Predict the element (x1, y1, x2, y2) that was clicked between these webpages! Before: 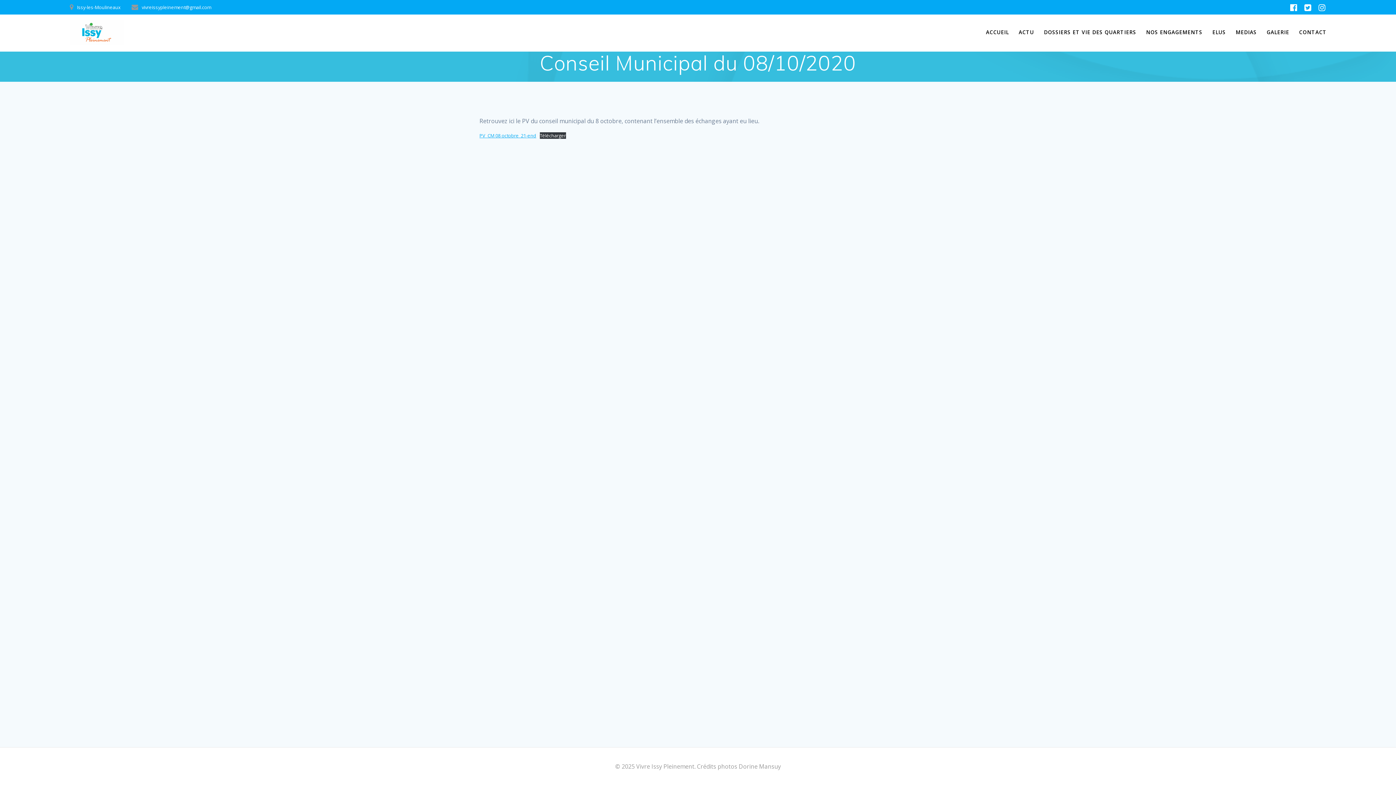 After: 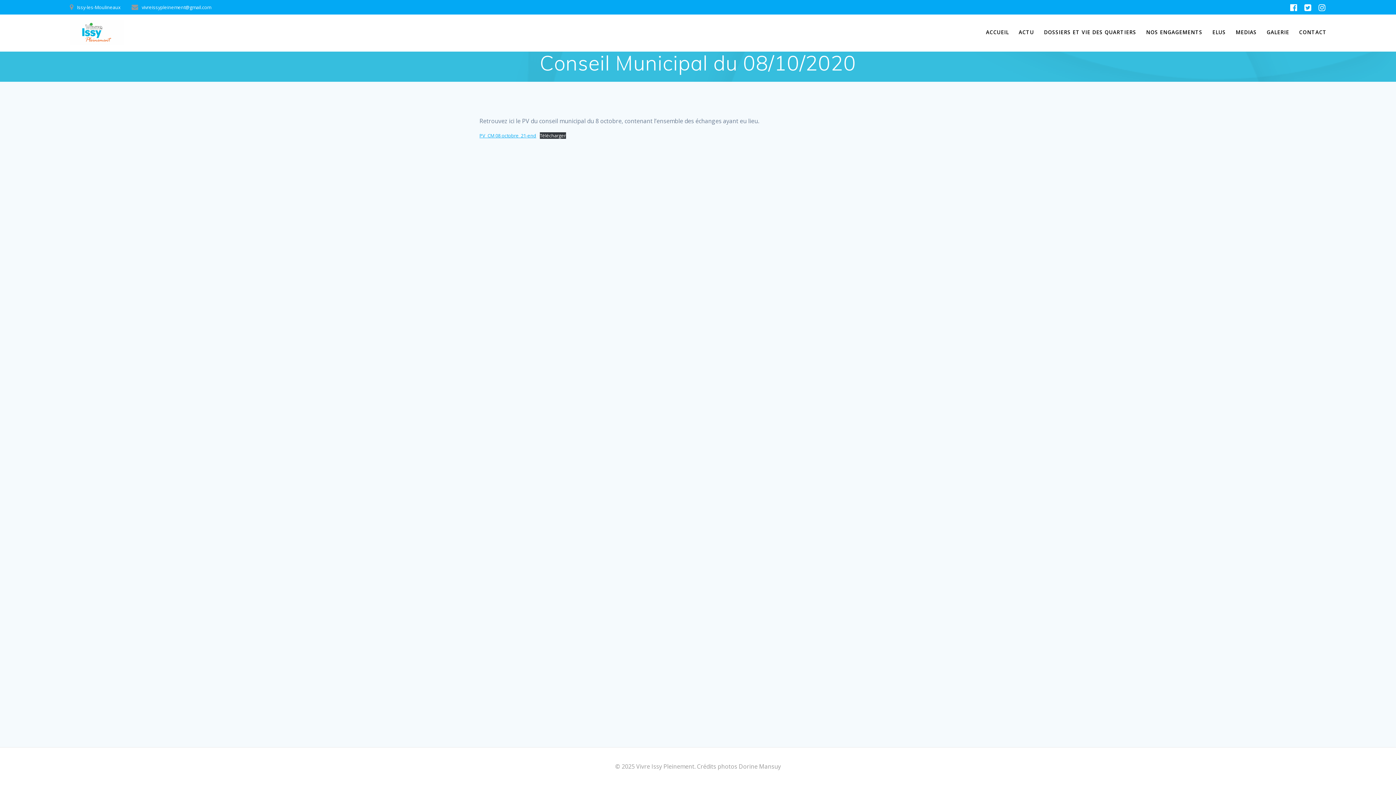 Action: bbox: (1301, 2, 1315, 12)